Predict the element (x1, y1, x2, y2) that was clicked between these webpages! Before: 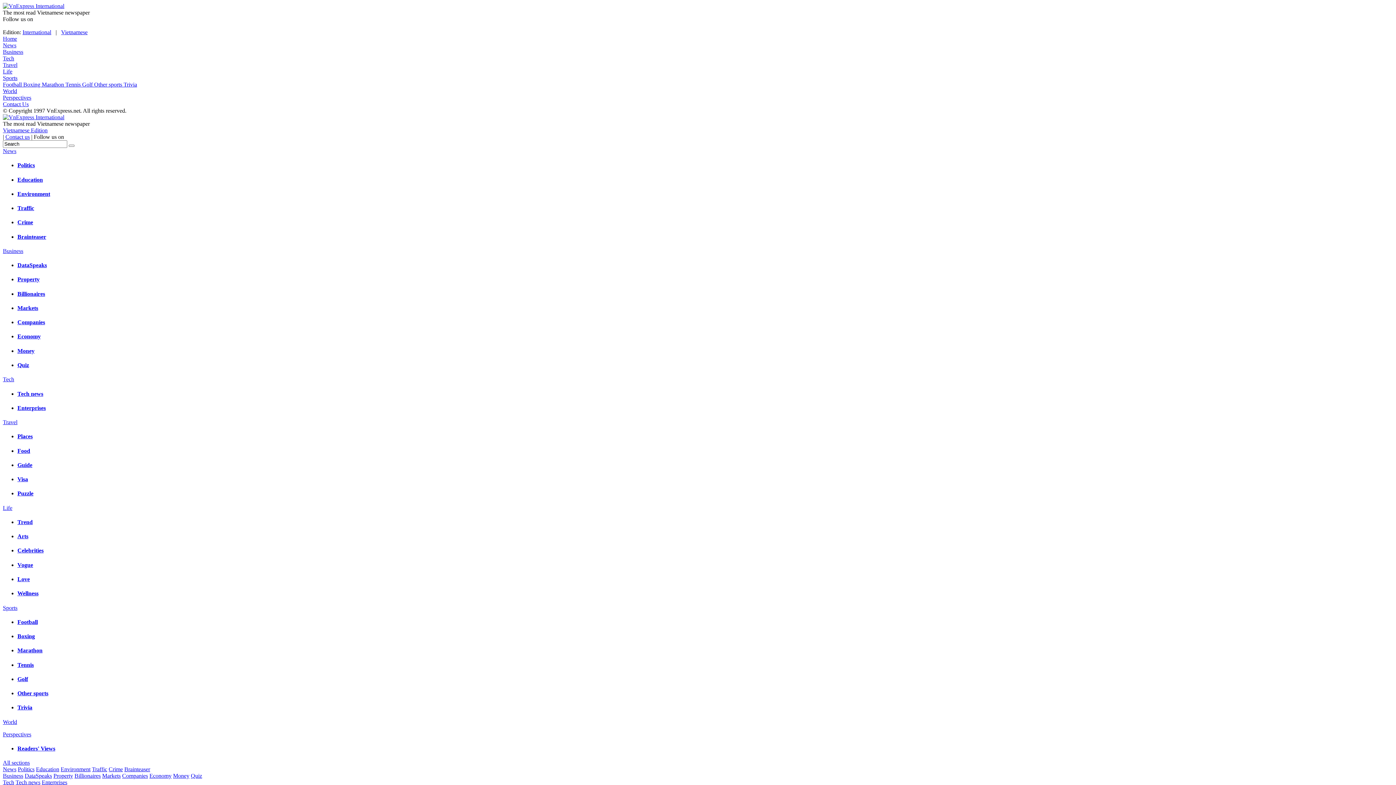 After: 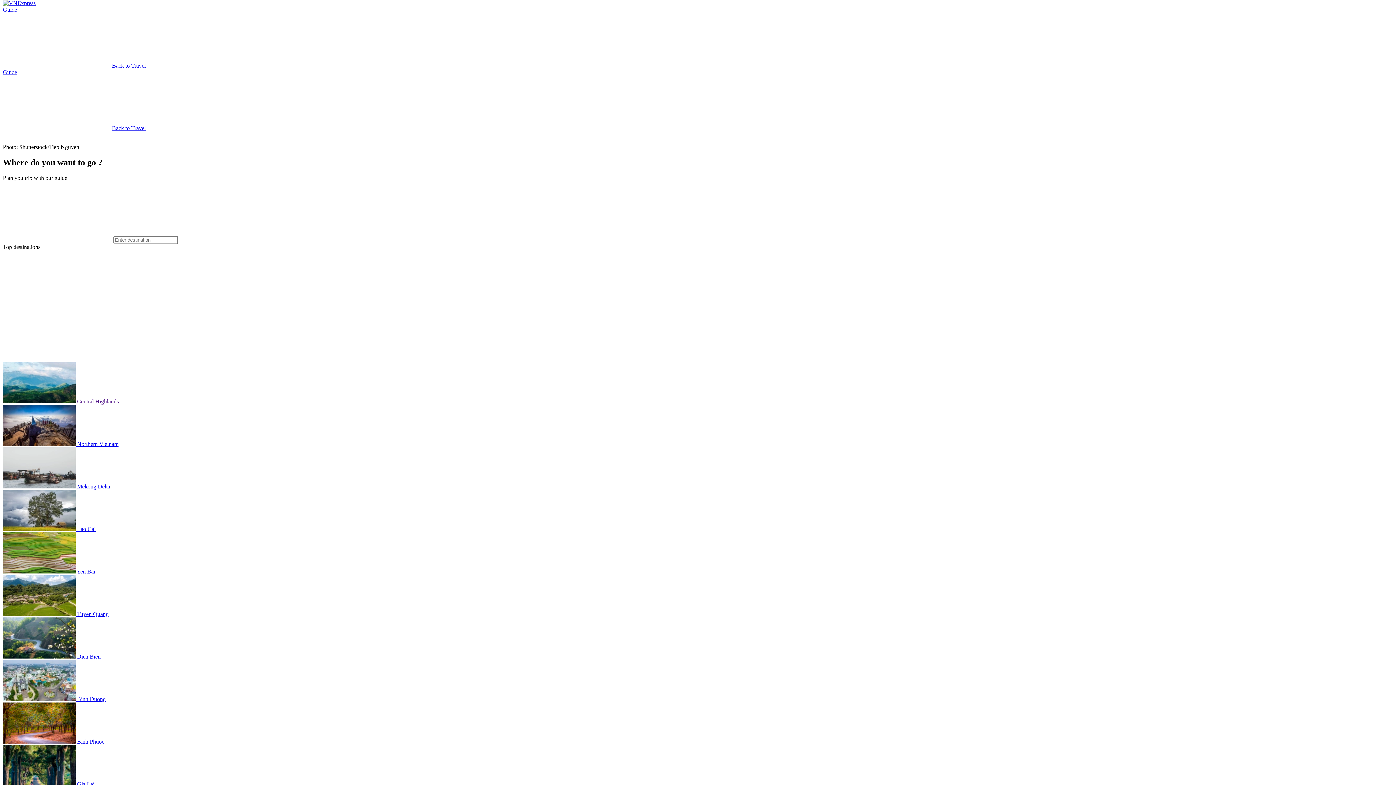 Action: label: Guide bbox: (17, 462, 32, 468)